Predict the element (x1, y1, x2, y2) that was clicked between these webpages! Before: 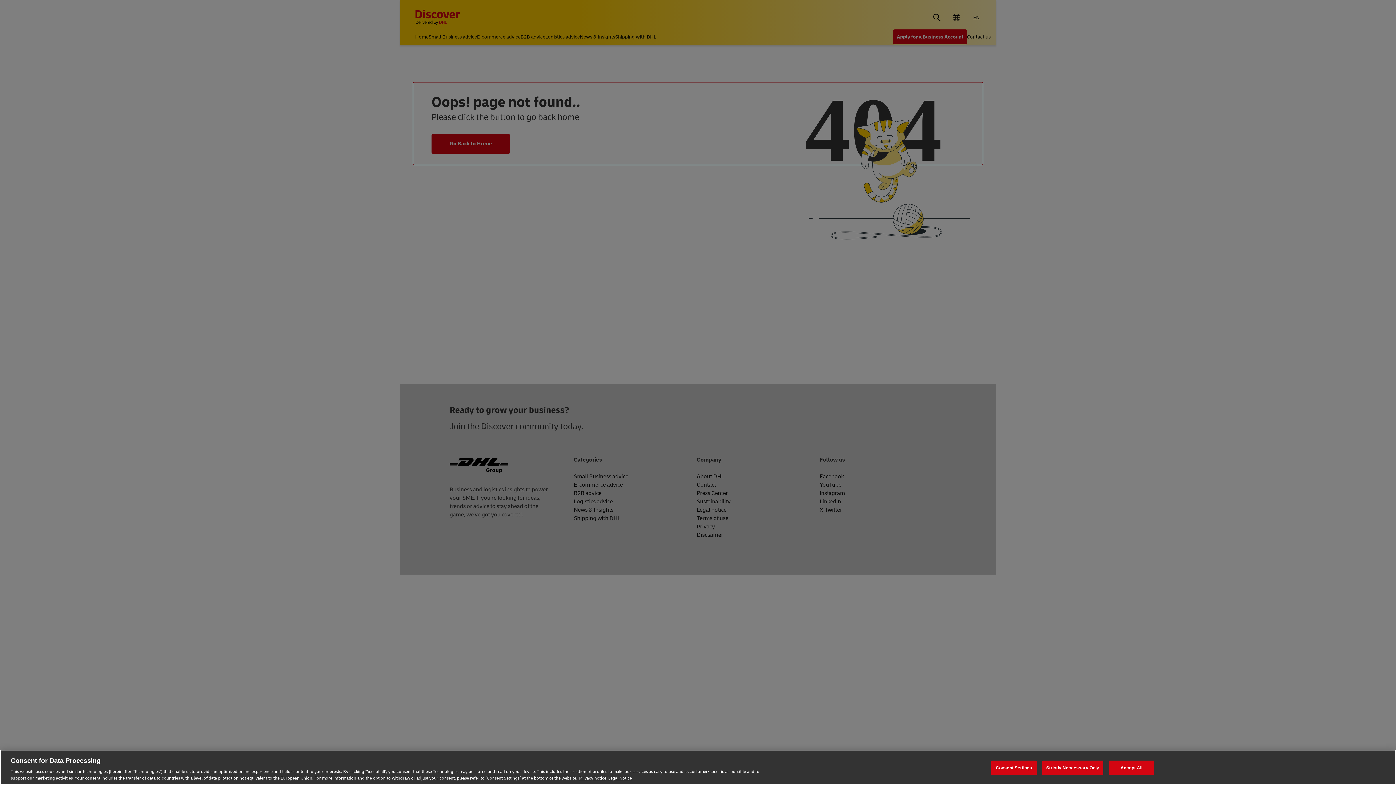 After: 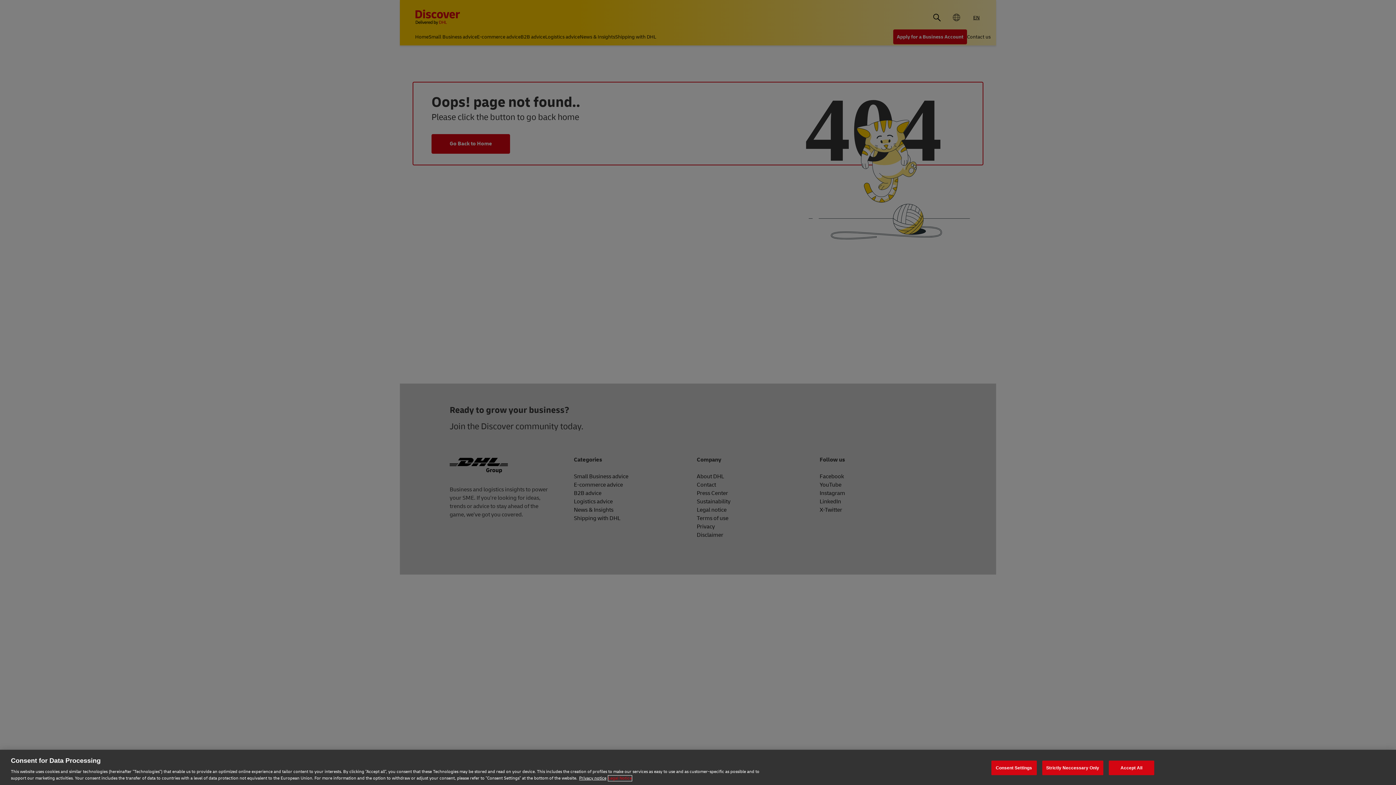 Action: bbox: (608, 775, 632, 781) label: Legal Notice, opens in a new tab